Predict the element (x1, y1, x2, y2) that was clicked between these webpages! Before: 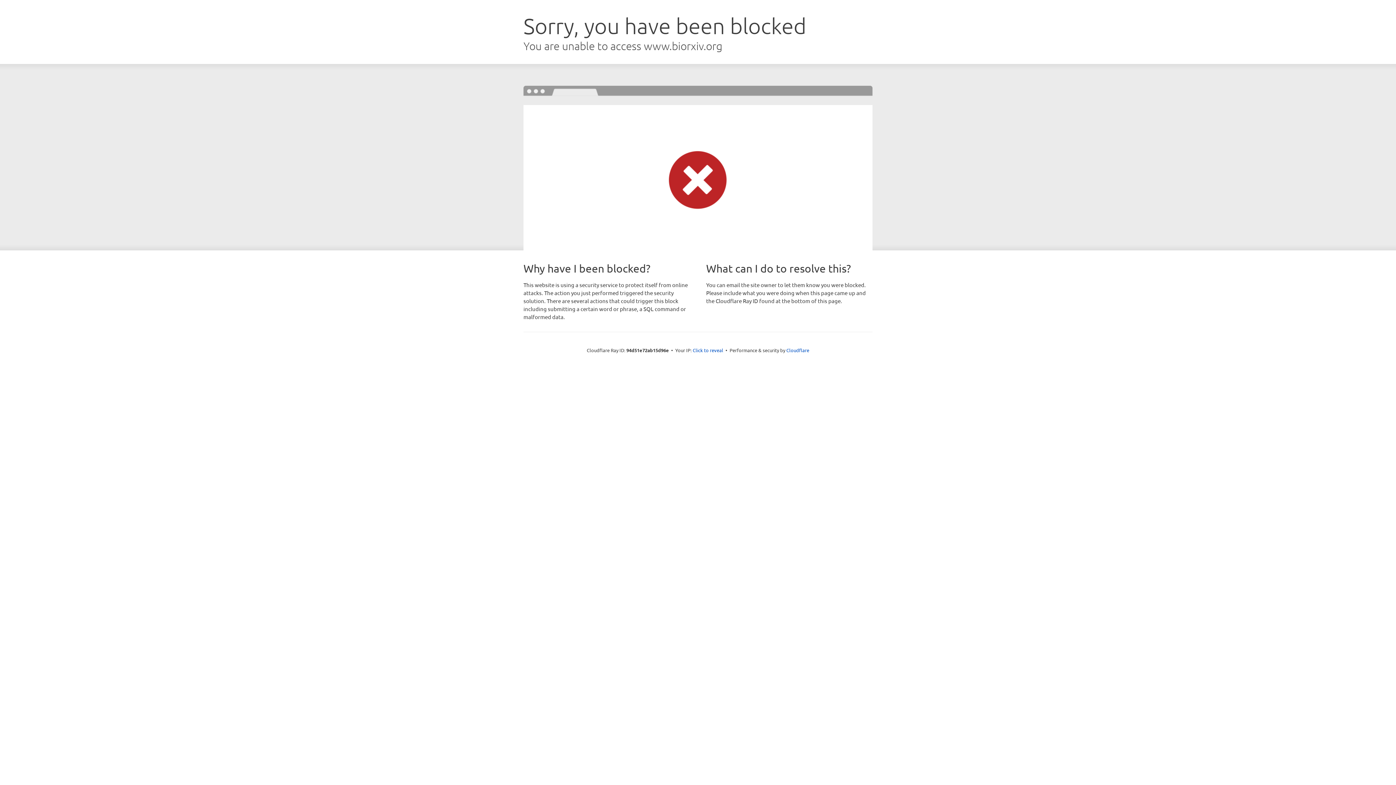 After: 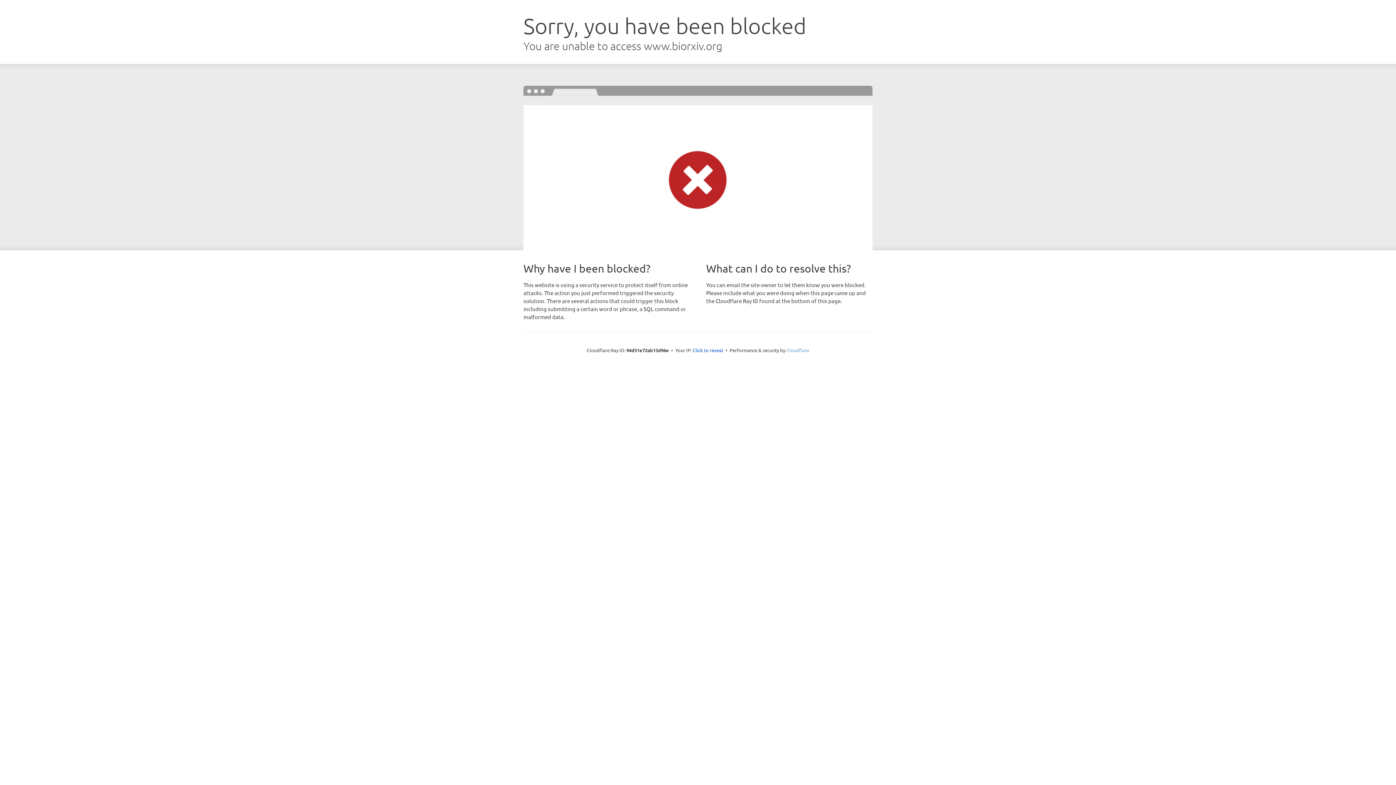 Action: label: Cloudflare bbox: (786, 347, 809, 353)